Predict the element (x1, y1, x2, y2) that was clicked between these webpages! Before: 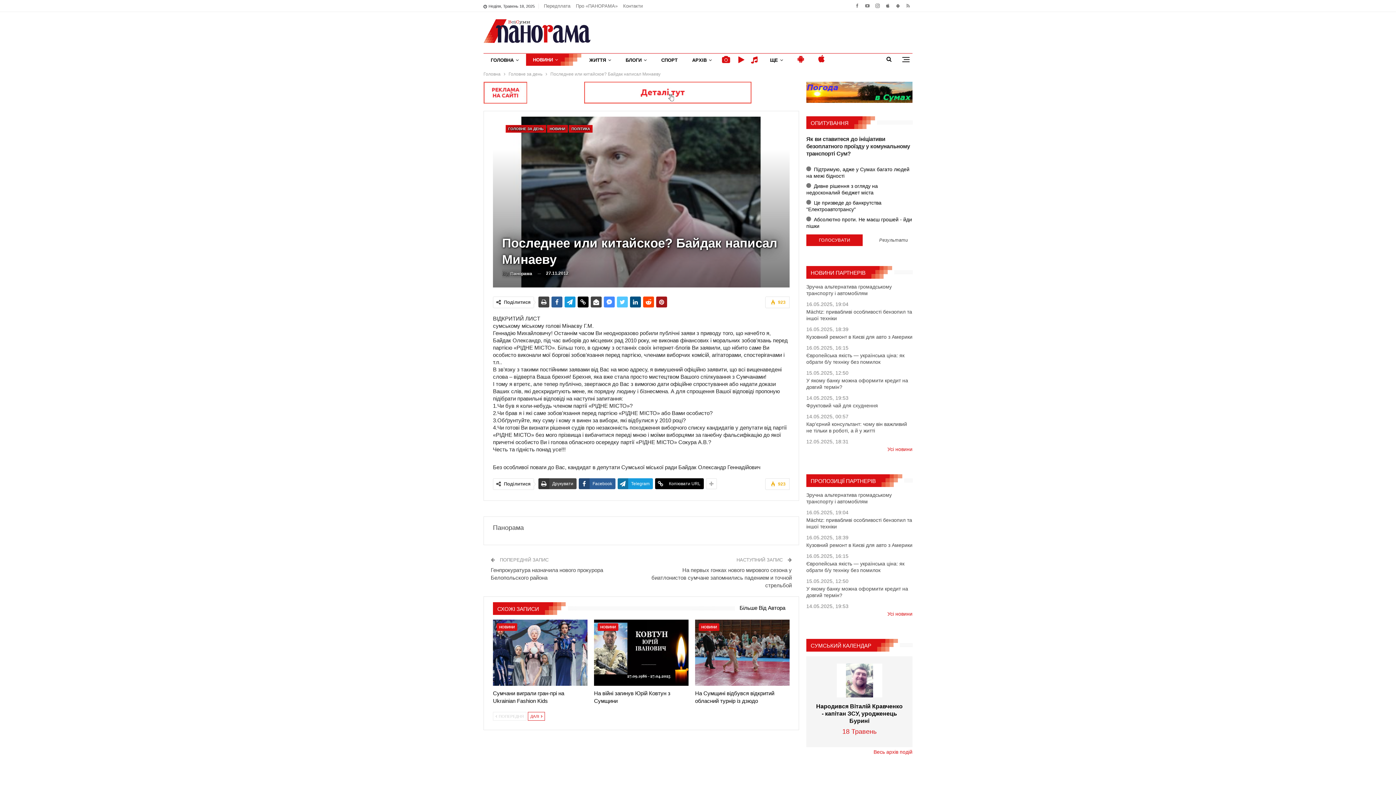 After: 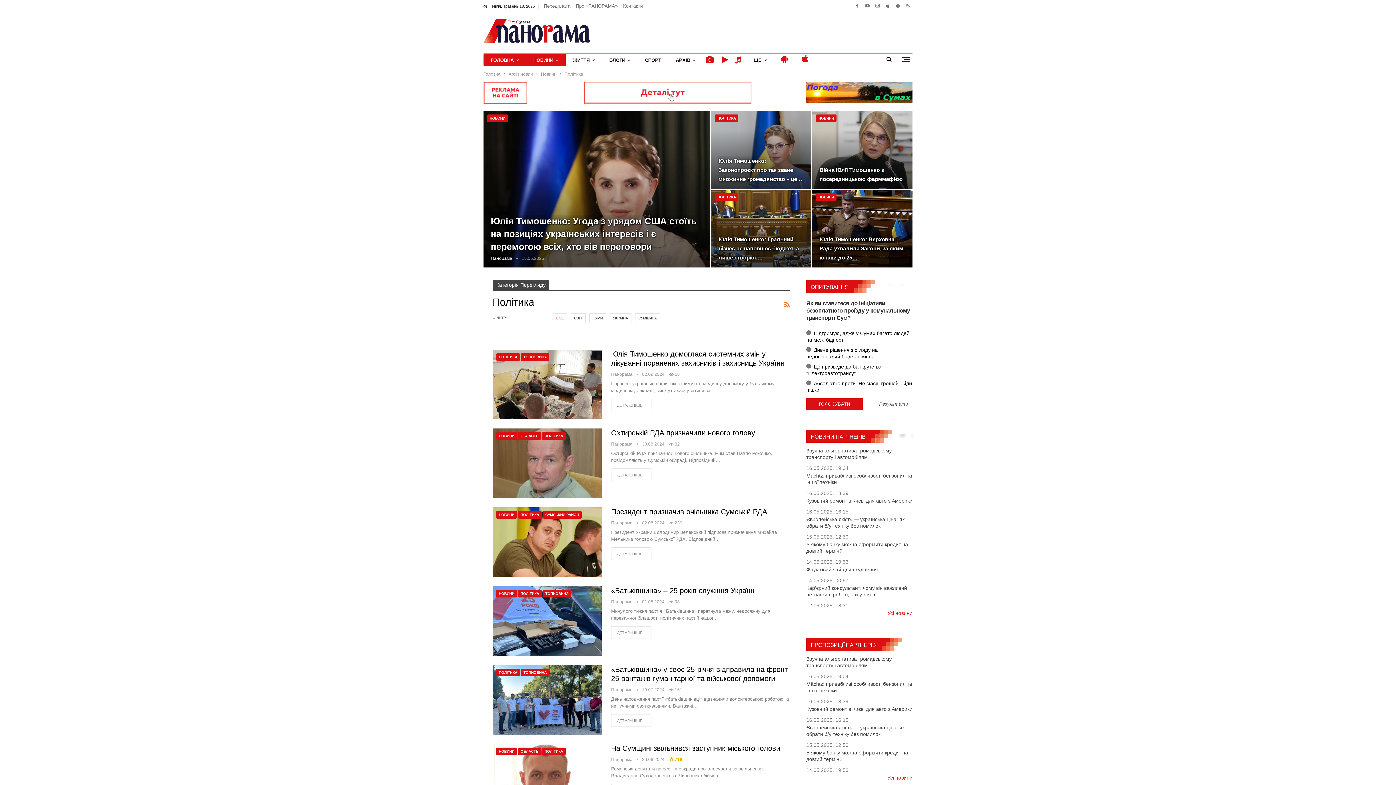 Action: label: ПОЛІТИКА bbox: (569, 124, 592, 132)